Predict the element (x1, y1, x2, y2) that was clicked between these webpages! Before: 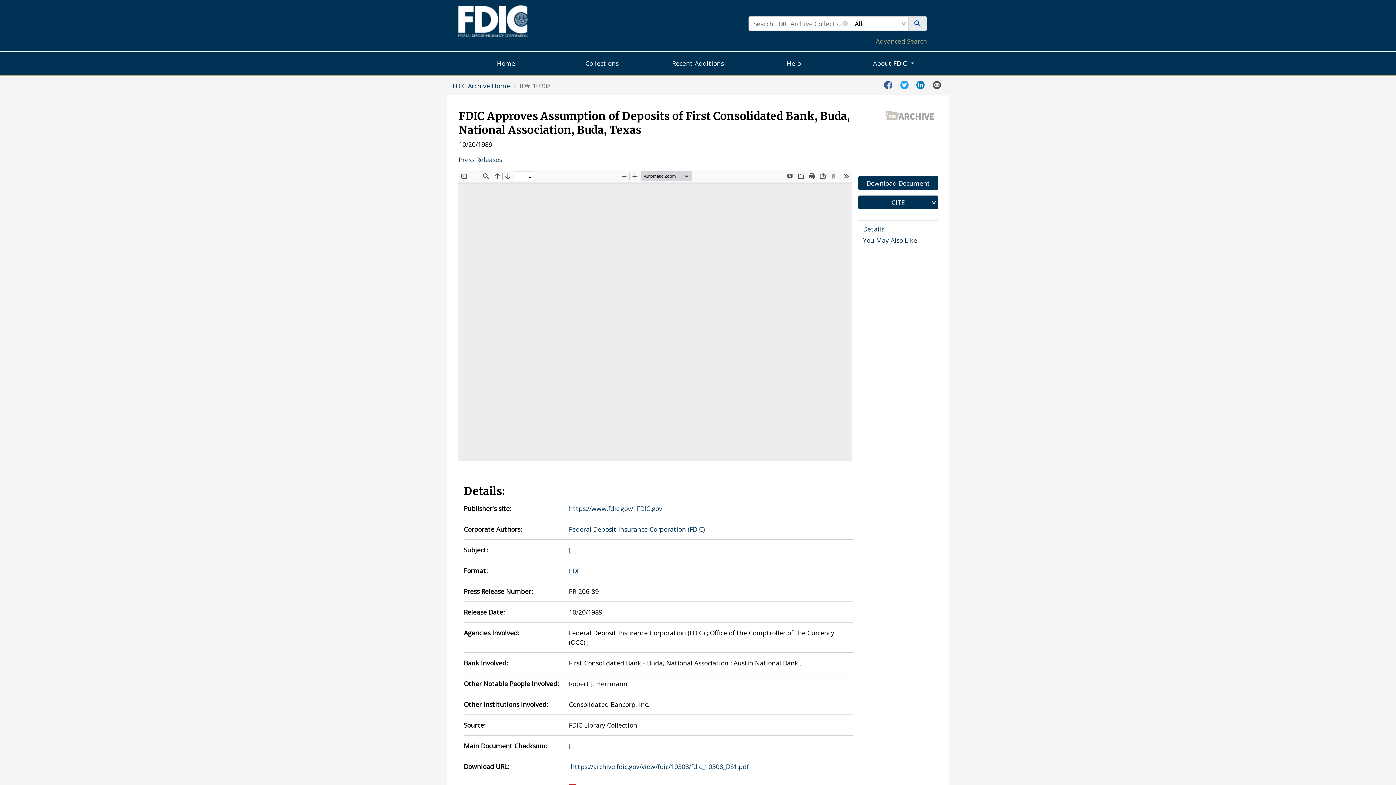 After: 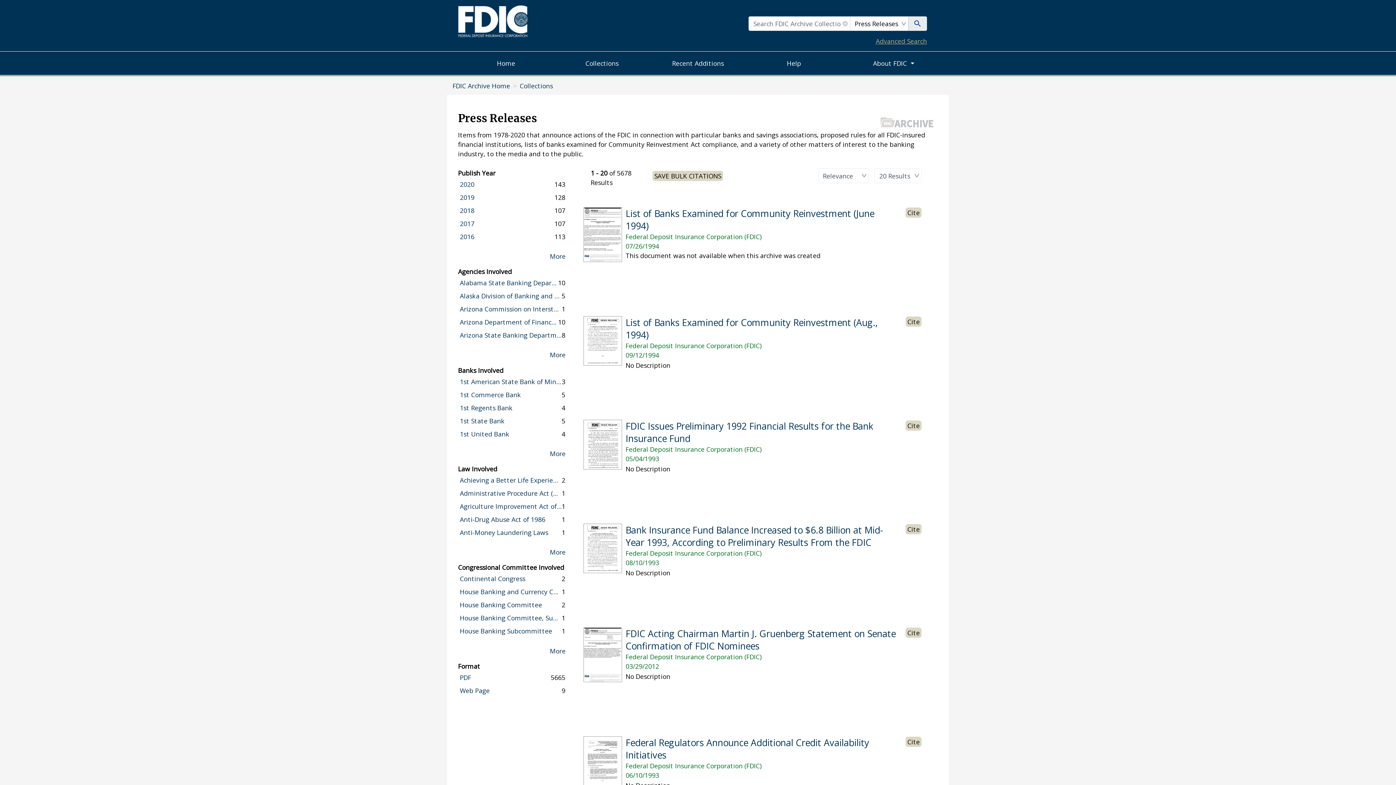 Action: label: Press Releases bbox: (458, 155, 781, 164)